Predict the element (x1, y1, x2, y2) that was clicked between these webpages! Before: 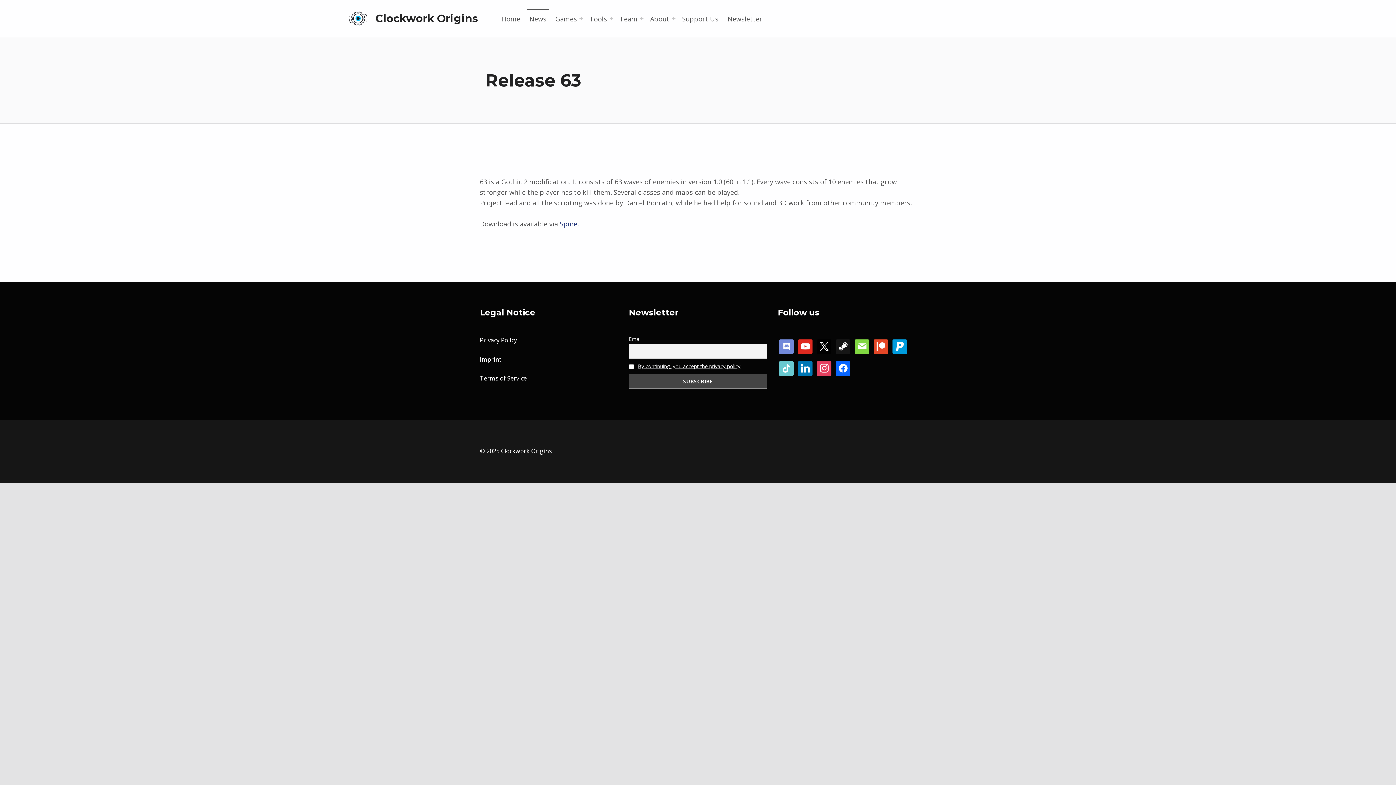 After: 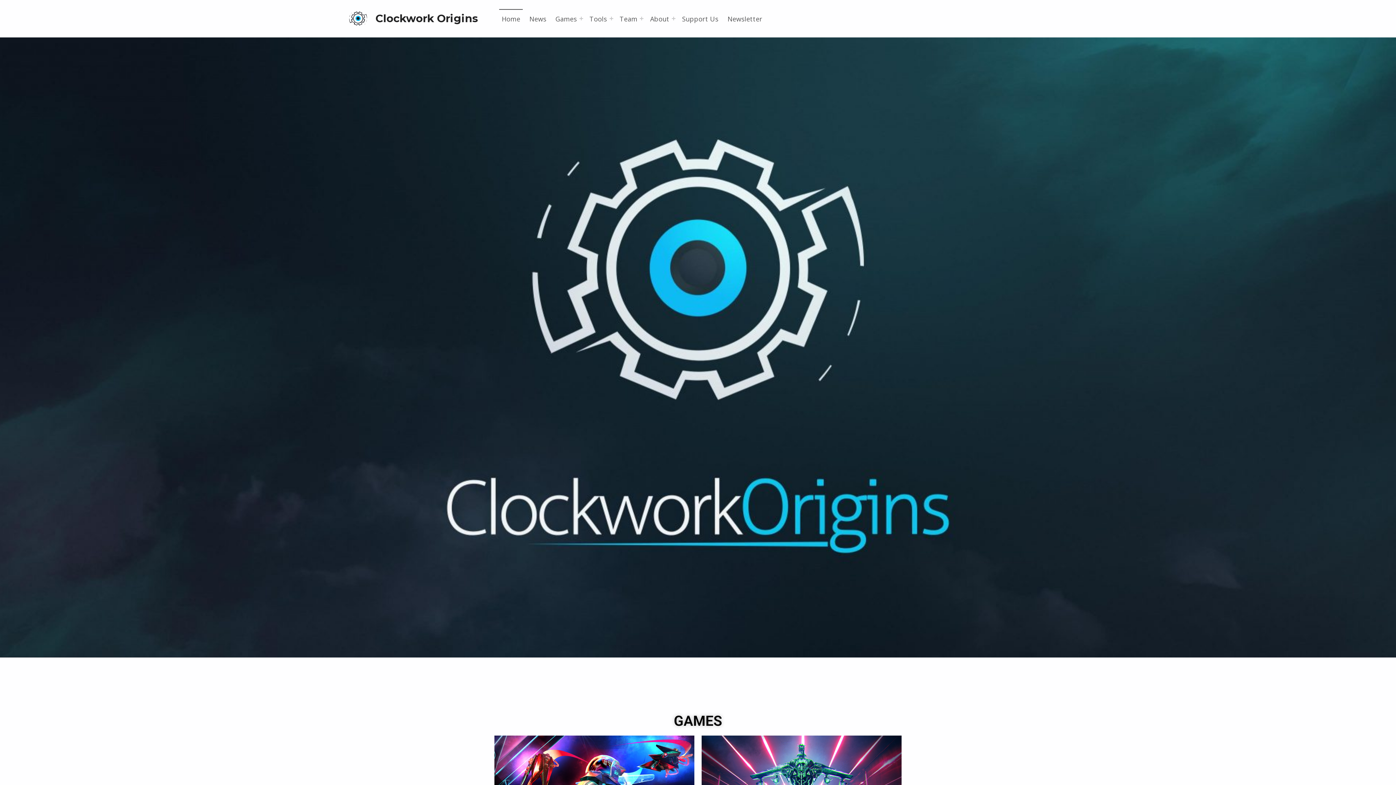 Action: label: Clockwork Origins bbox: (375, 12, 478, 24)